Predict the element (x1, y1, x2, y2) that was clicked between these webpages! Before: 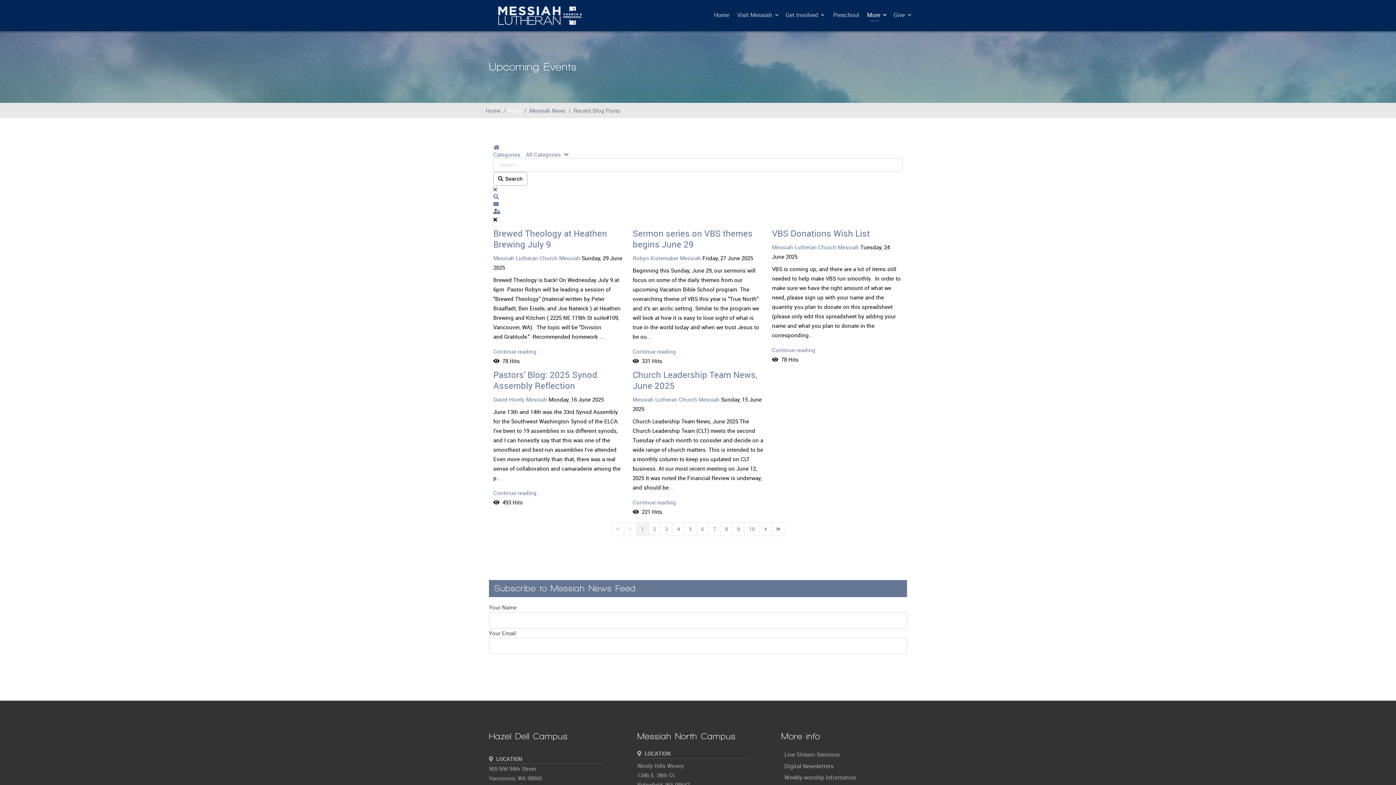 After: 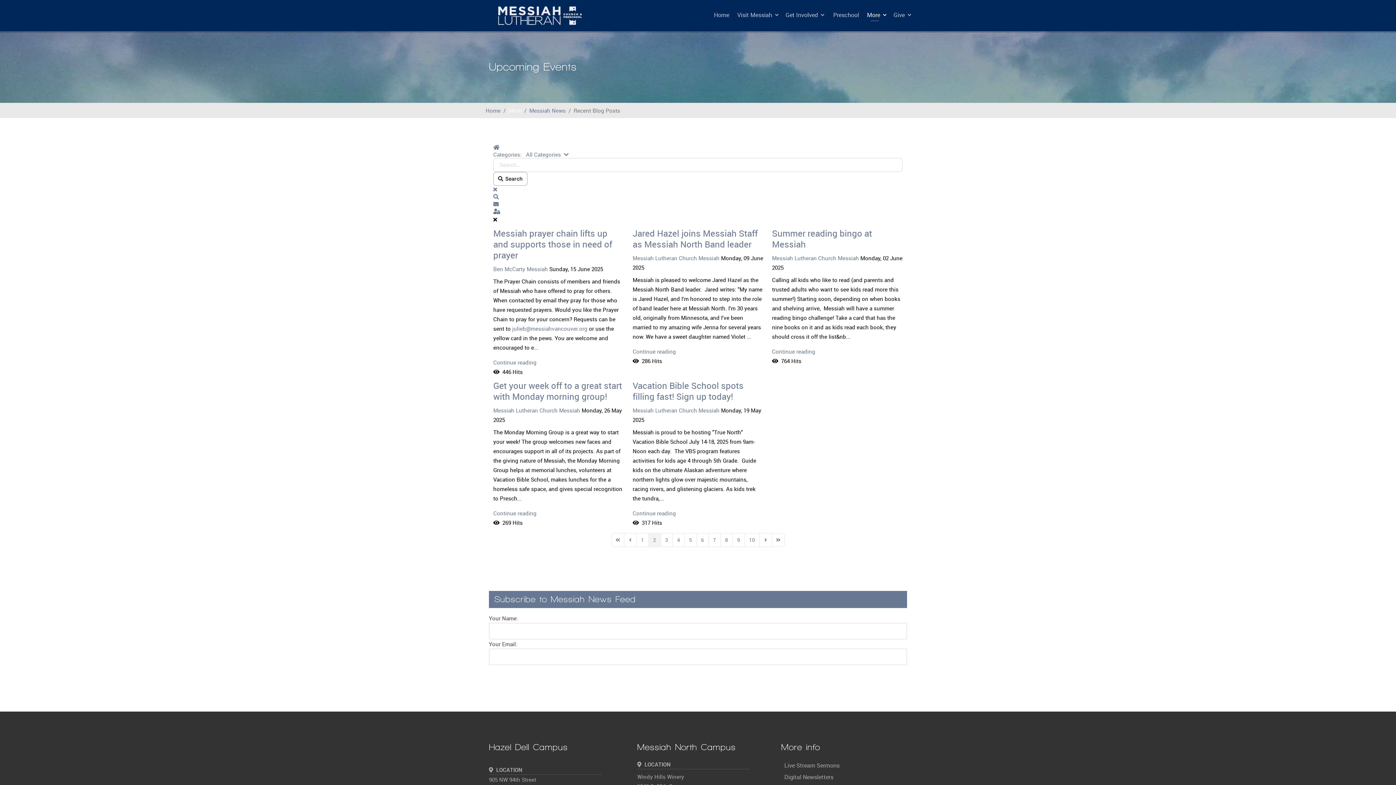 Action: label: Page 2 bbox: (648, 522, 660, 536)